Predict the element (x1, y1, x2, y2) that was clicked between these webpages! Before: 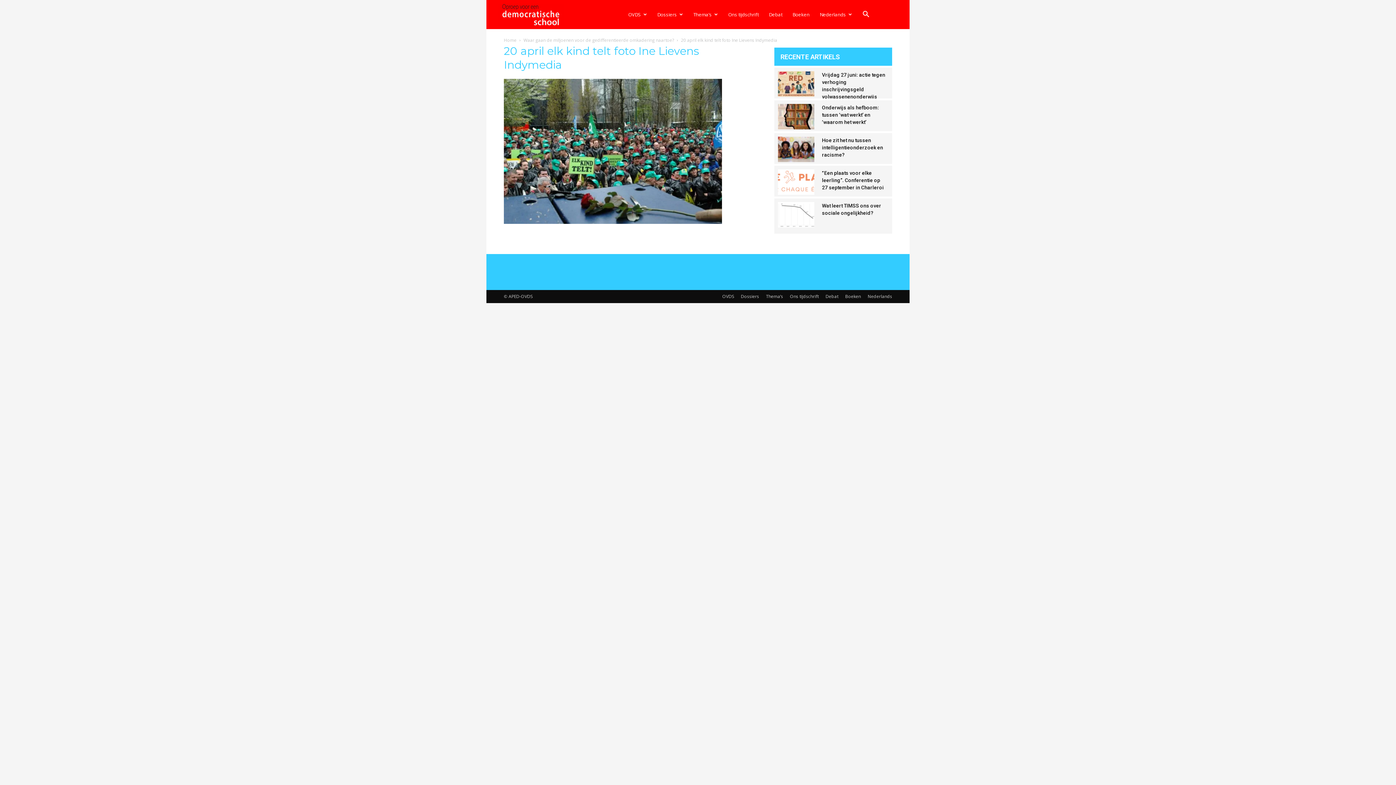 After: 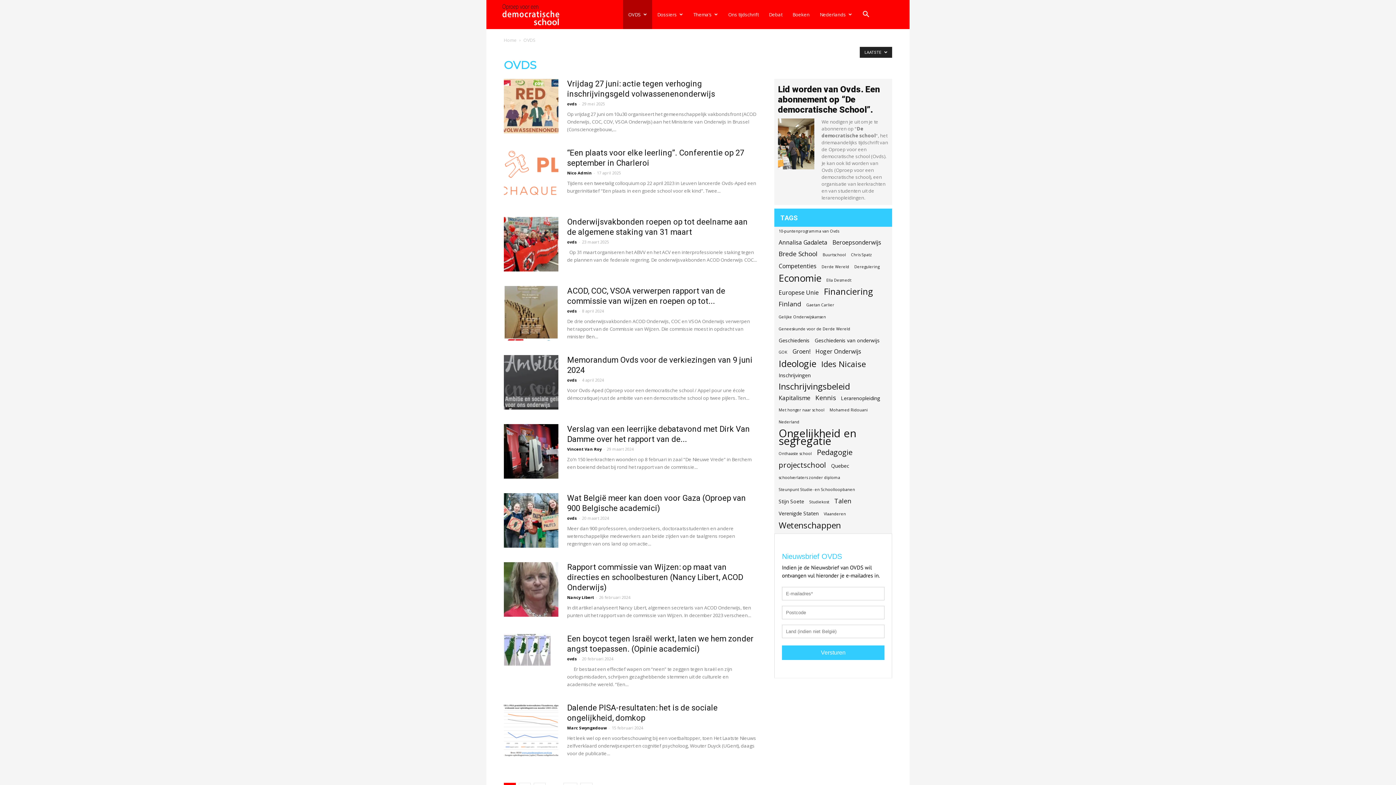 Action: bbox: (623, 0, 652, 29) label: OVDS